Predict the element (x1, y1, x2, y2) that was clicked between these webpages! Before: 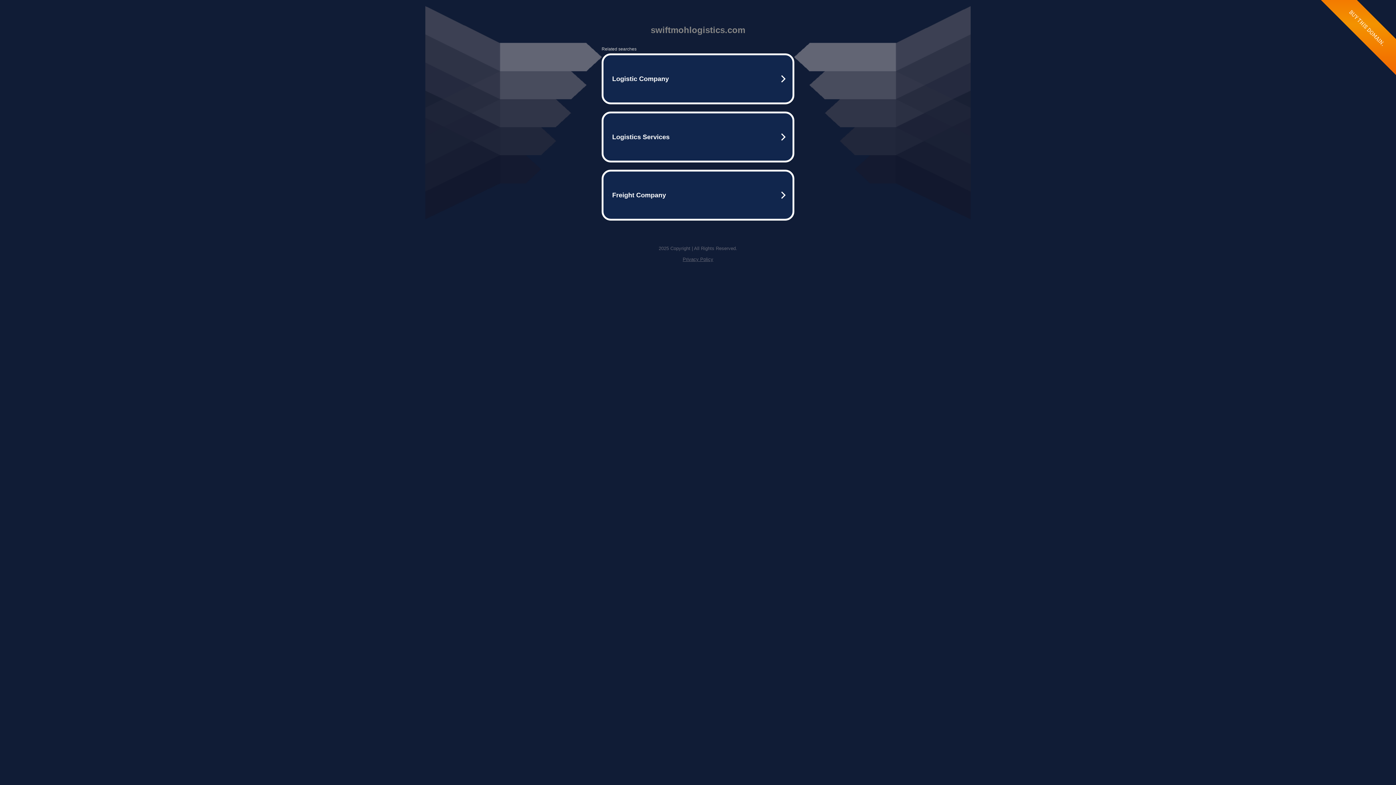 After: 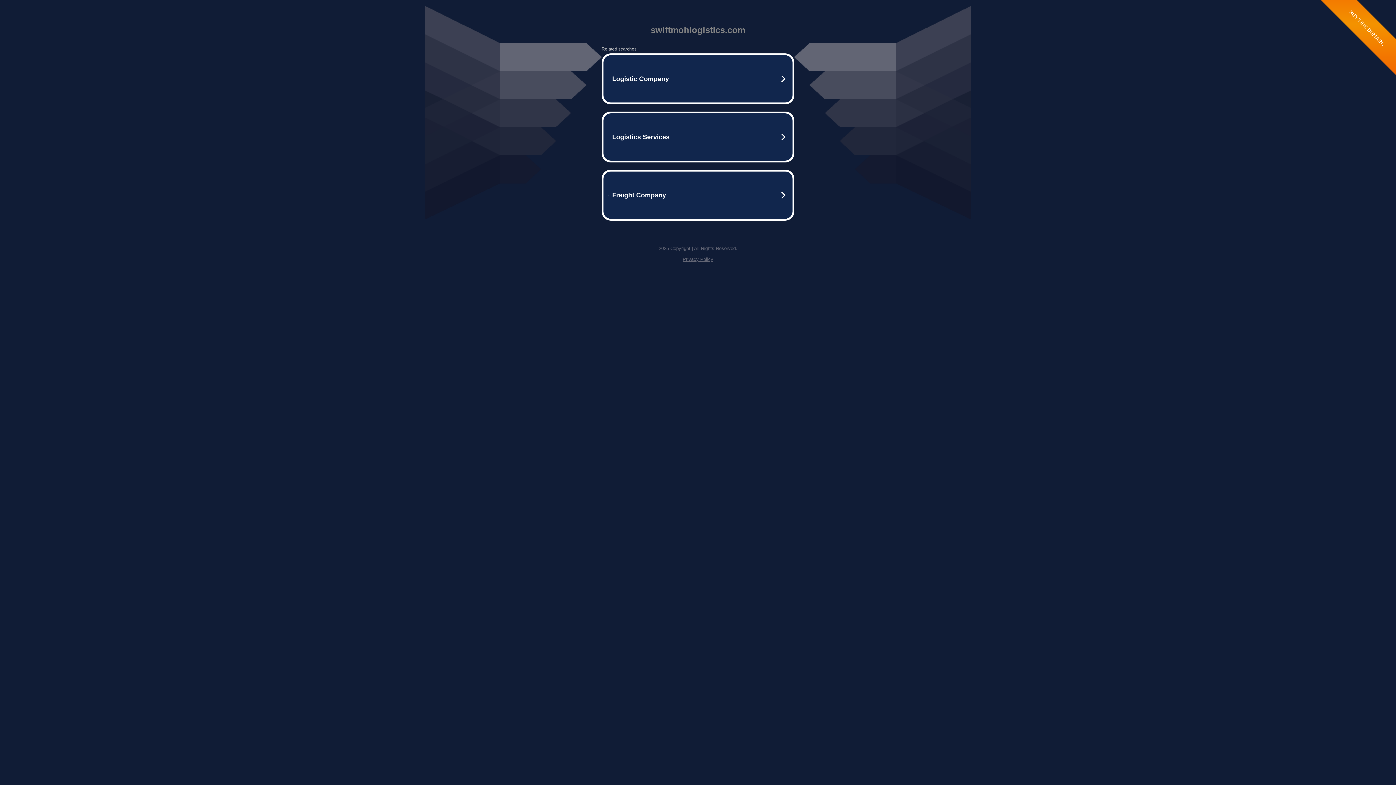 Action: label: Privacy Policy bbox: (682, 256, 713, 262)